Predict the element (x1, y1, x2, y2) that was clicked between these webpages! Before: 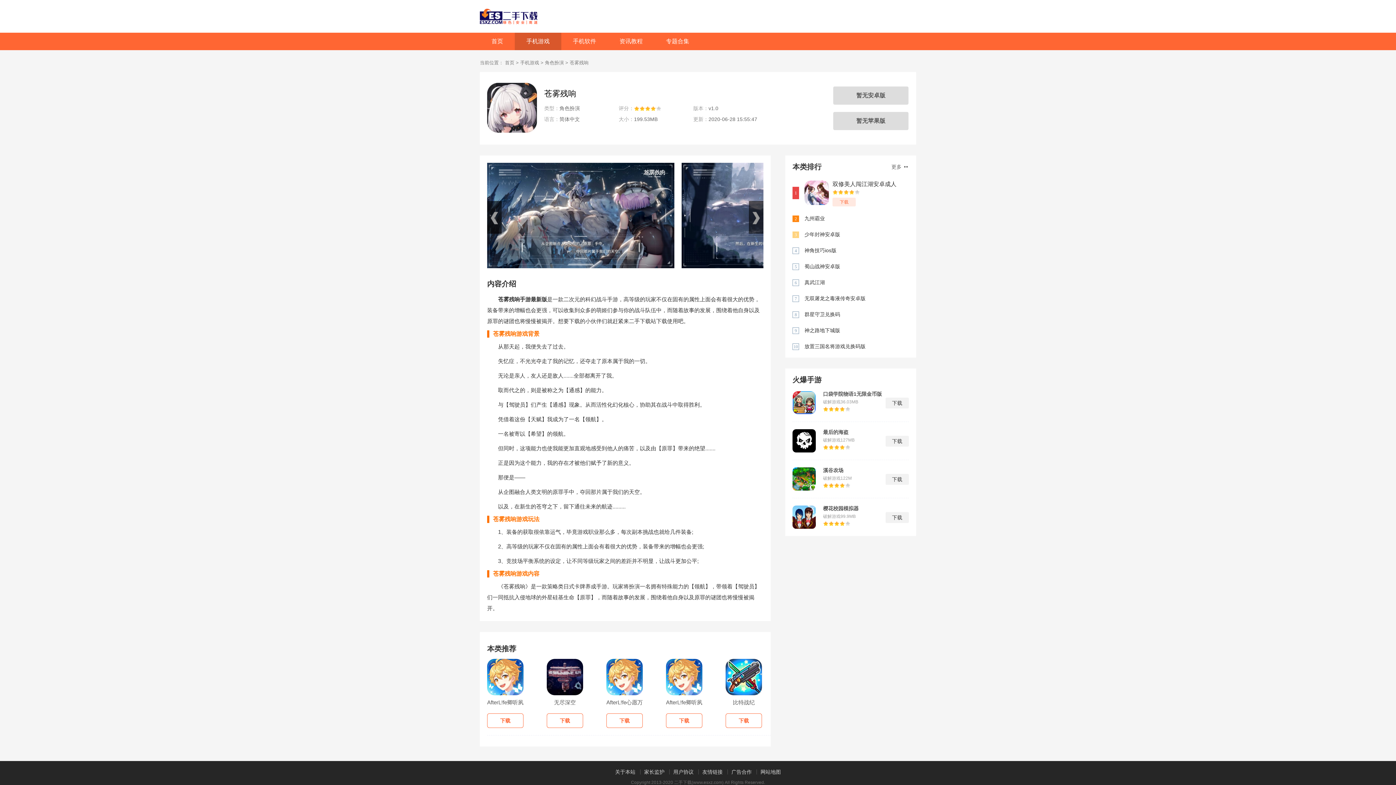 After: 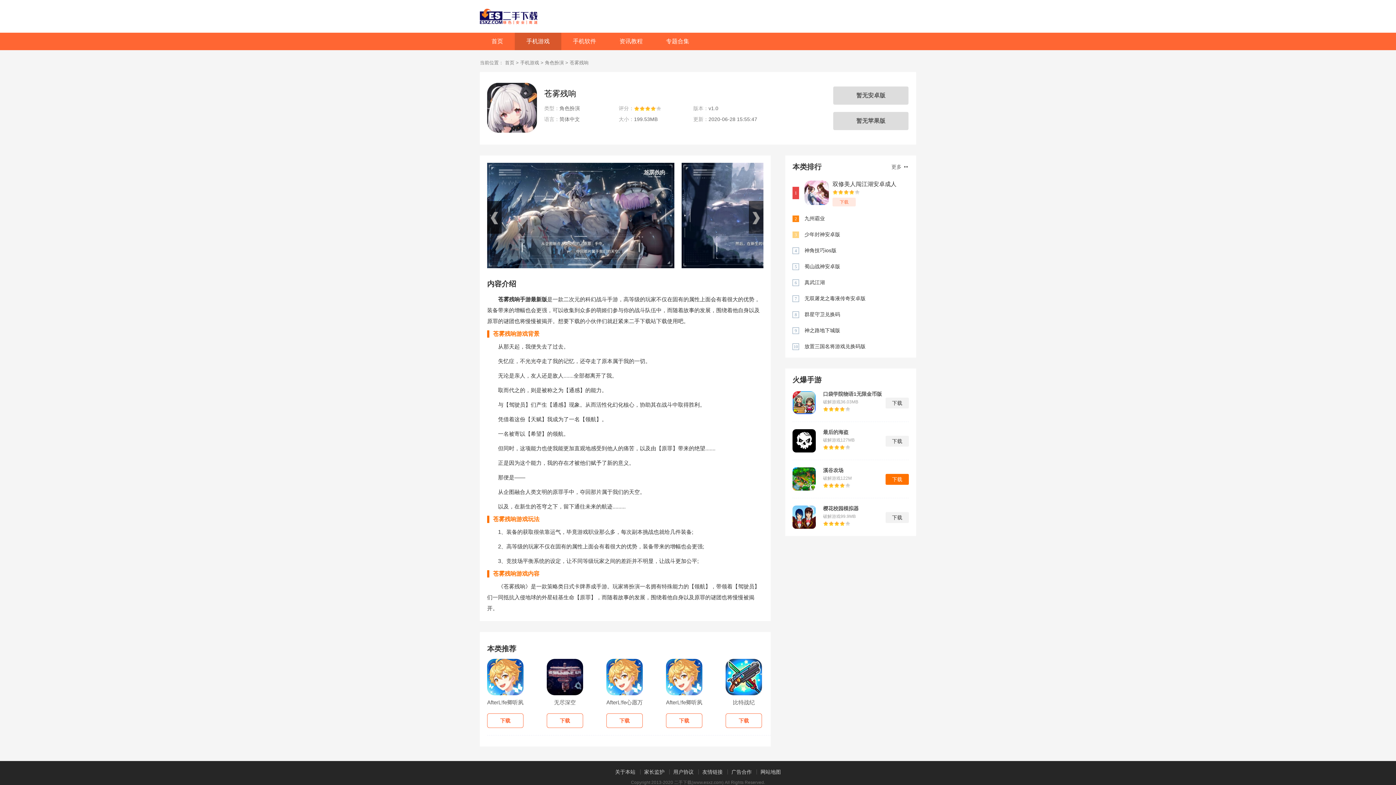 Action: bbox: (885, 474, 909, 485) label: 下载